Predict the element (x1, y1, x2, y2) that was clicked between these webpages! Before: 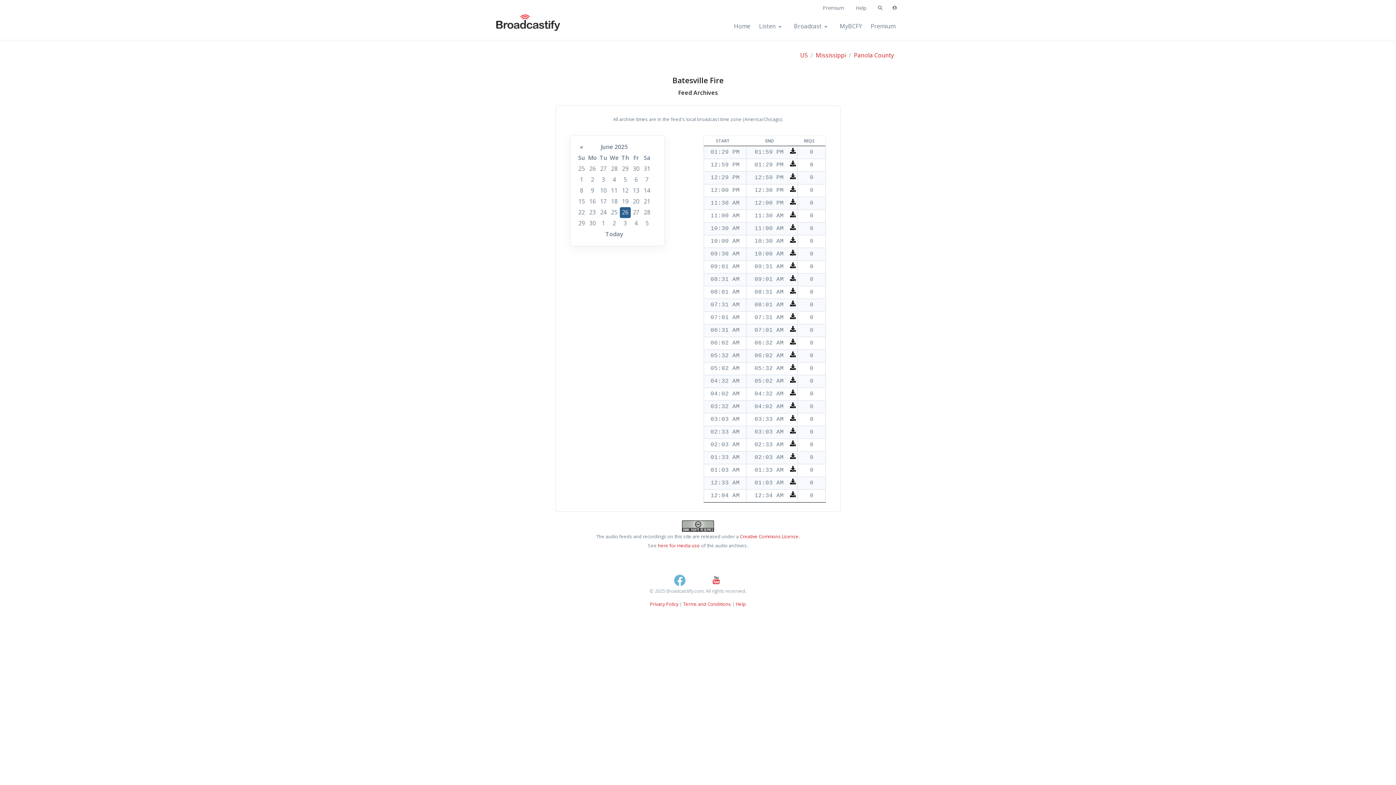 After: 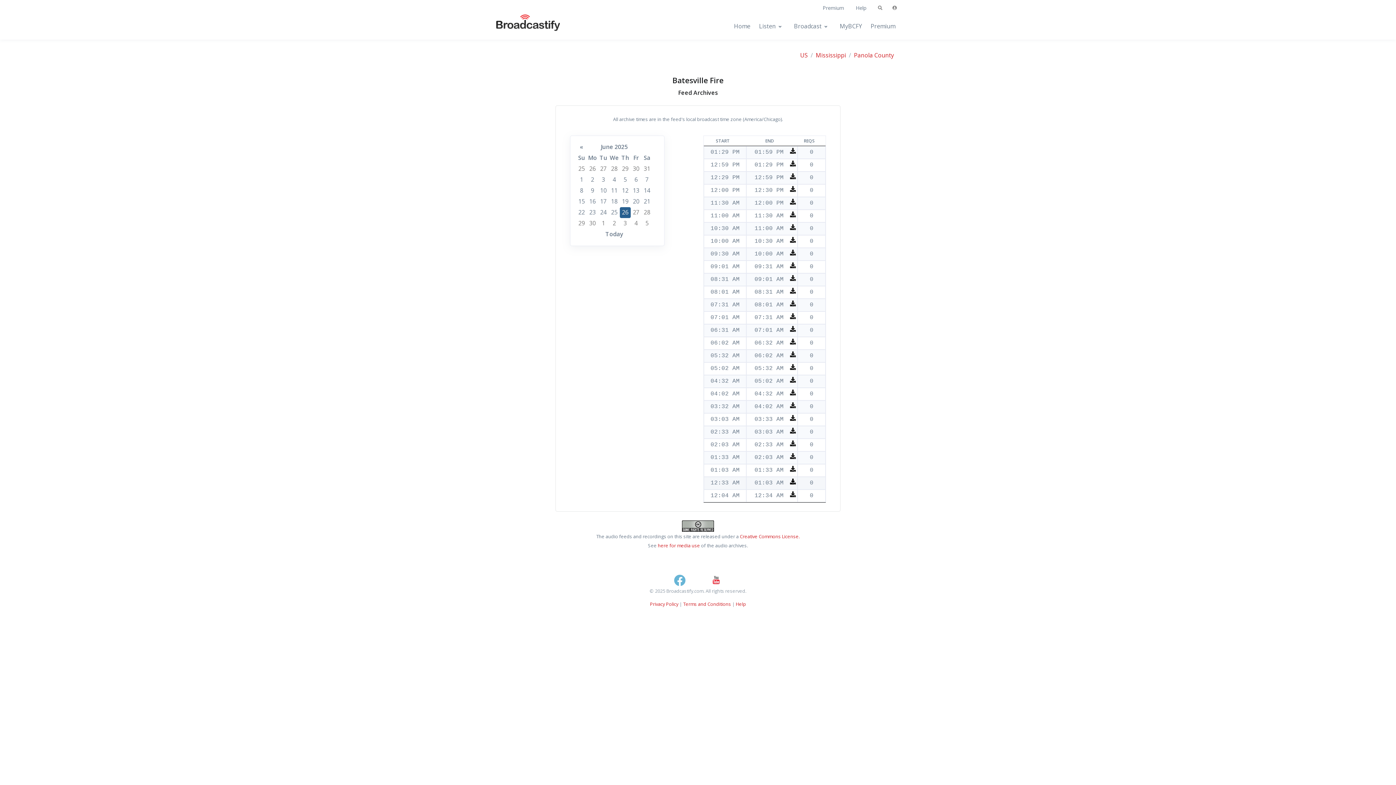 Action: bbox: (790, 478, 796, 484)